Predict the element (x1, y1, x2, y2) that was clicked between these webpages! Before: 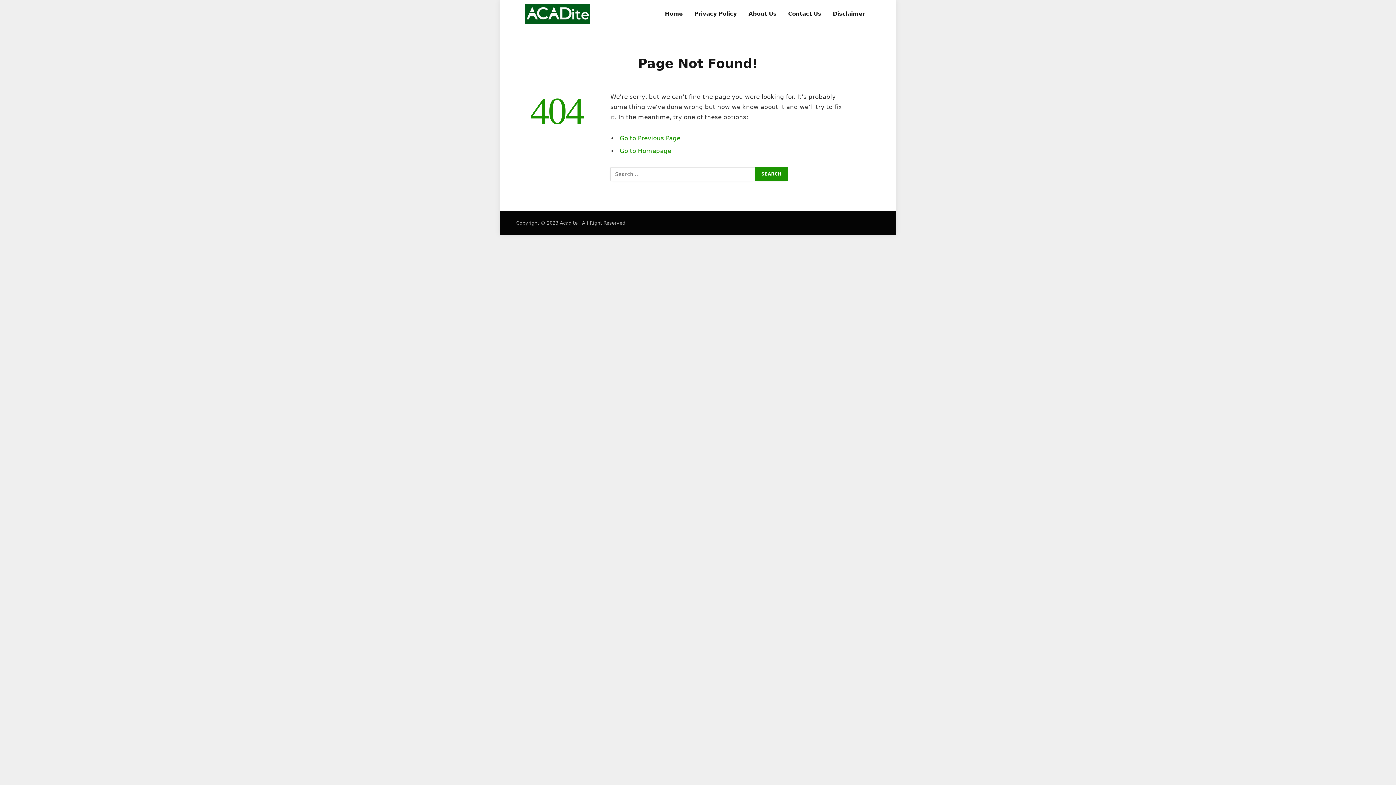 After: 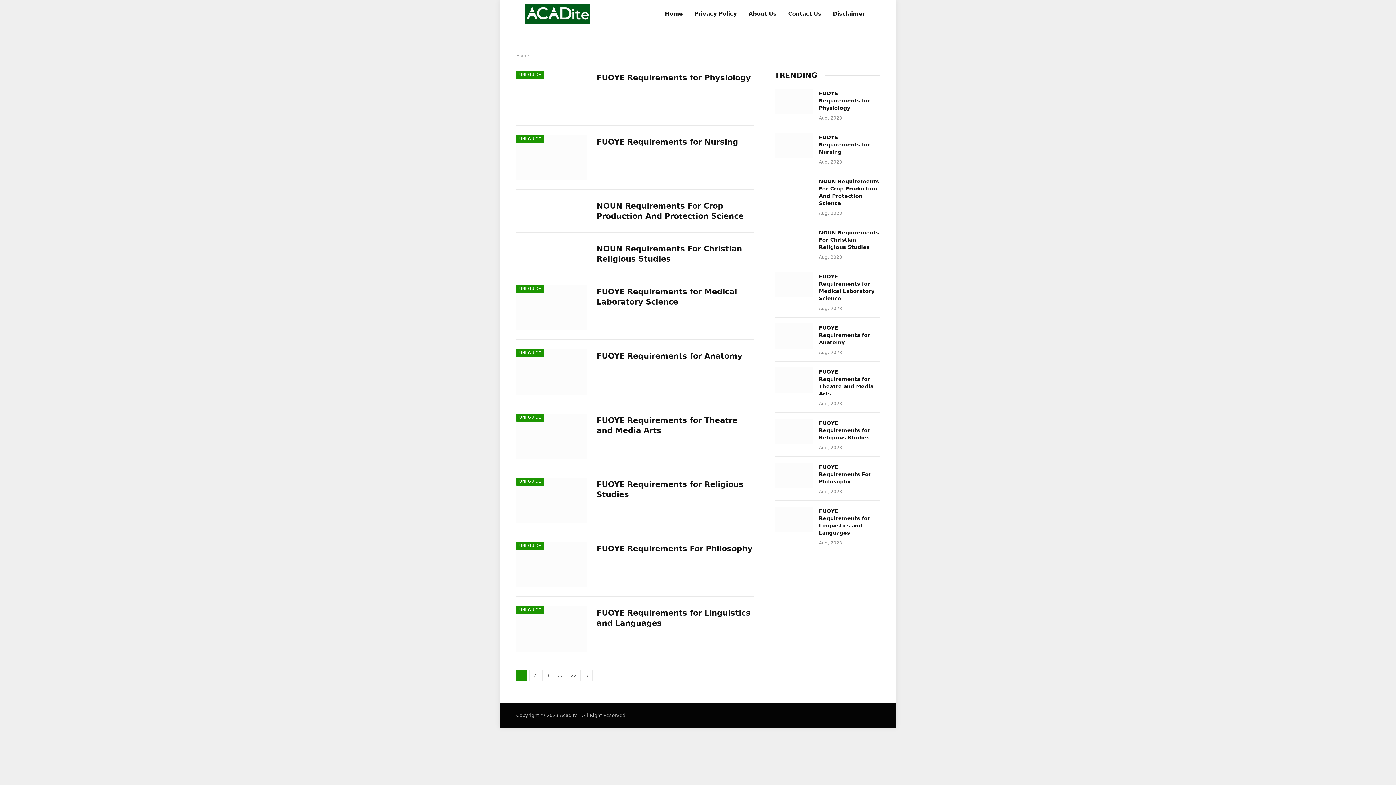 Action: bbox: (525, 0, 589, 27)